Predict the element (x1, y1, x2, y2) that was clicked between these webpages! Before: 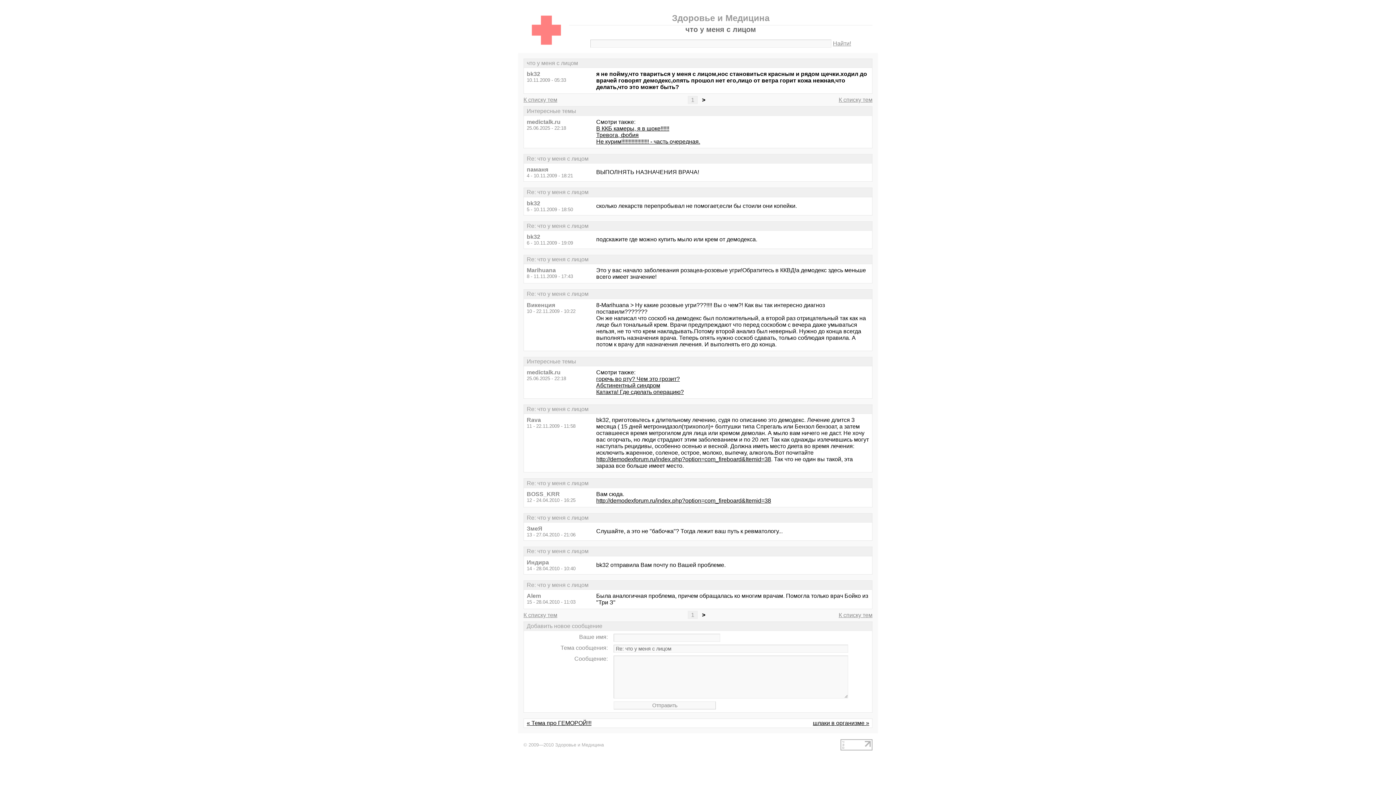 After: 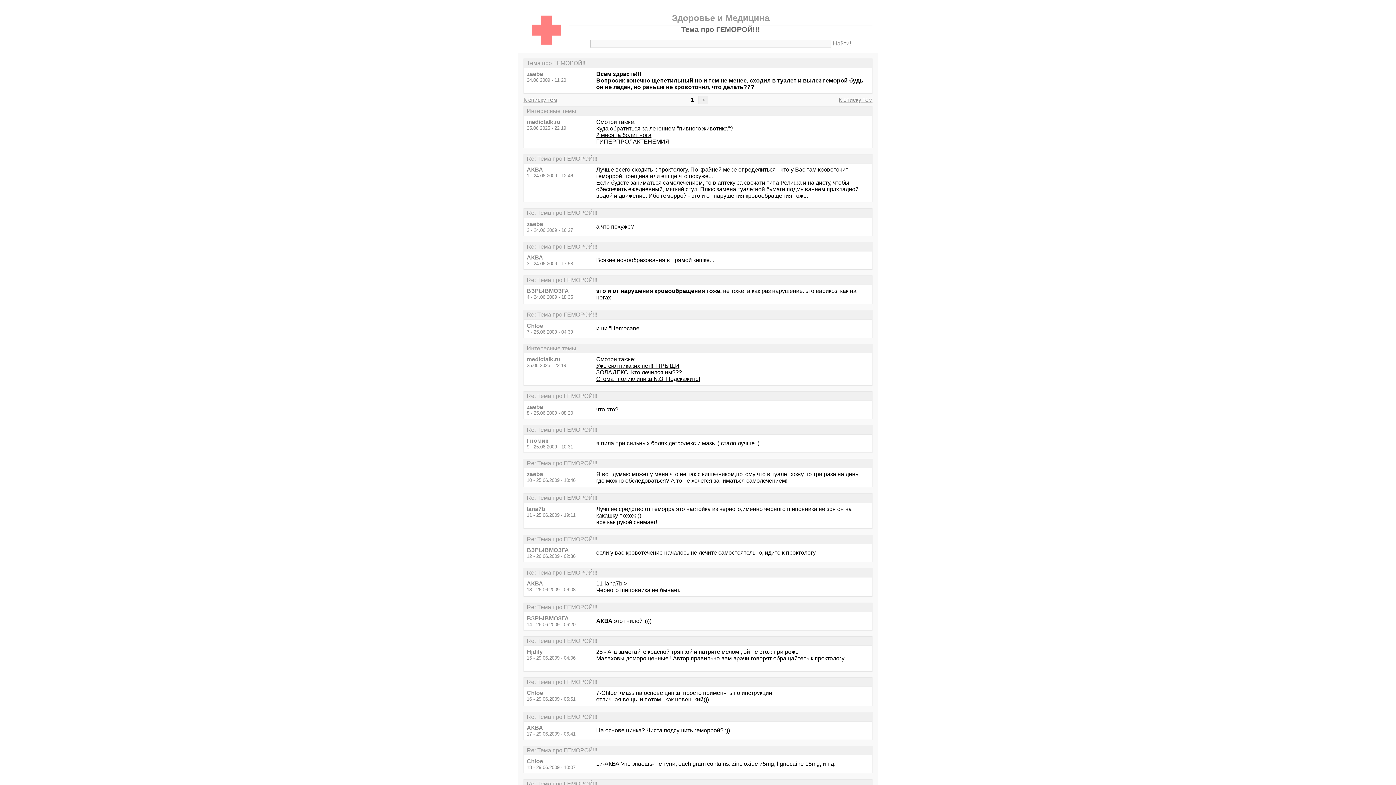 Action: bbox: (526, 720, 591, 726) label: « Тема про ГЕМОРОЙ!!!